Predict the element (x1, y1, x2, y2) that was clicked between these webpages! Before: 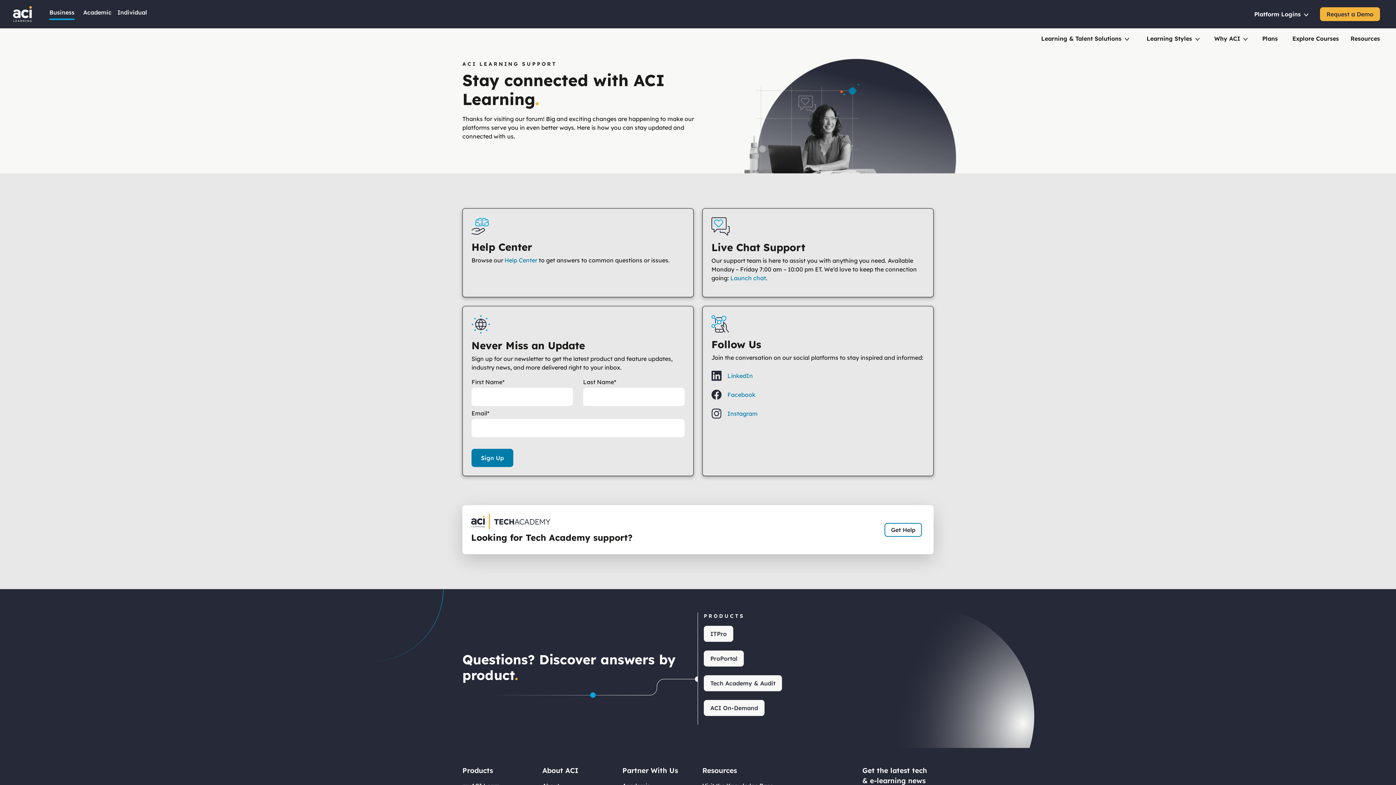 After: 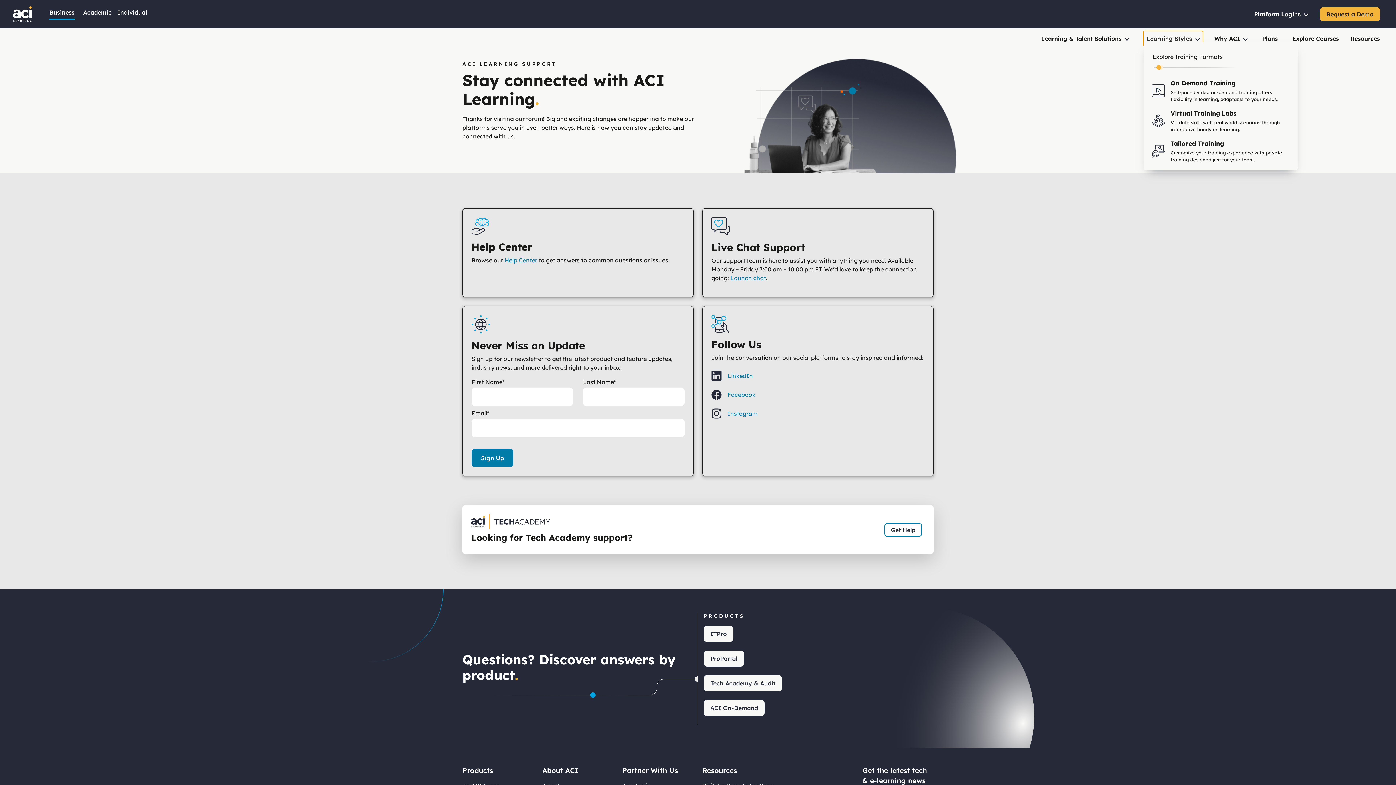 Action: label: Learning Styles  bbox: (1144, 31, 1202, 45)